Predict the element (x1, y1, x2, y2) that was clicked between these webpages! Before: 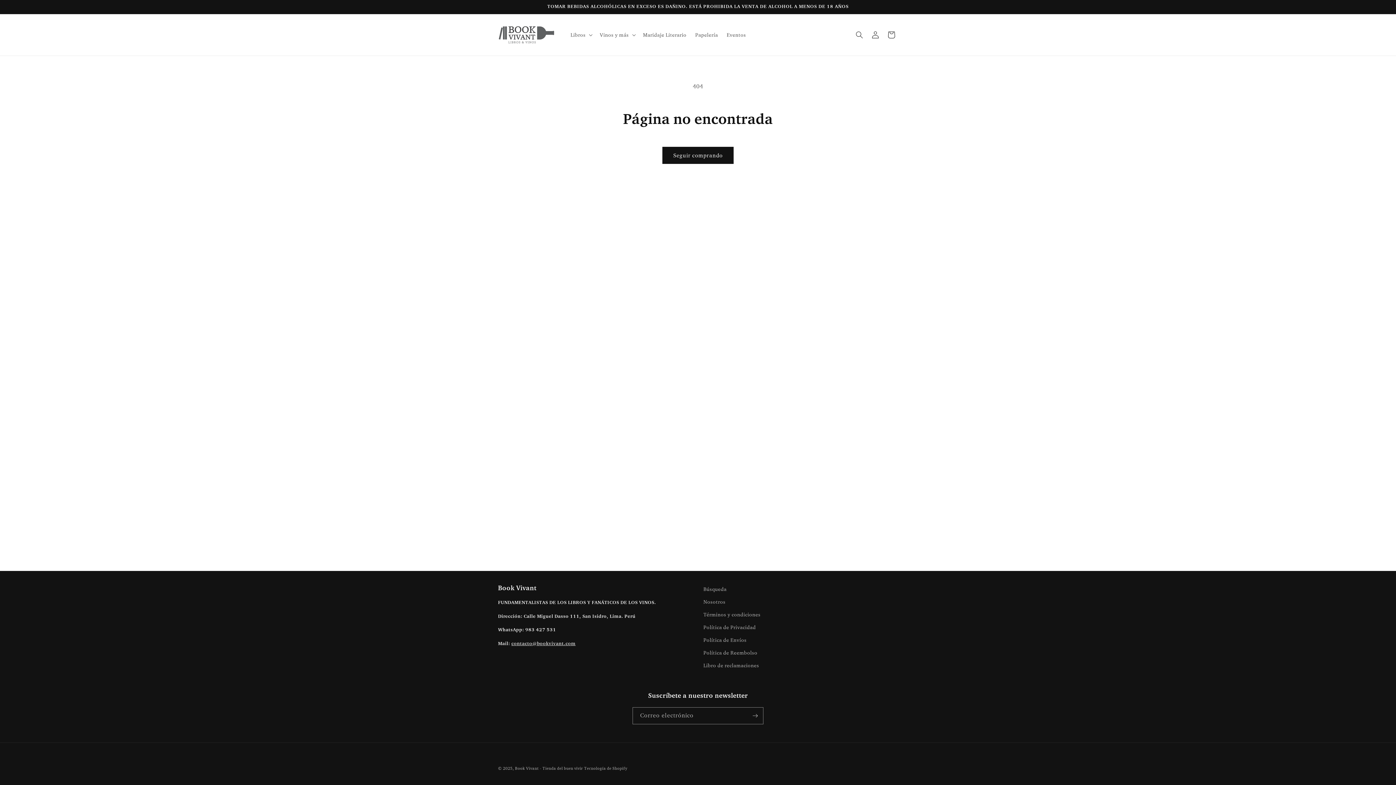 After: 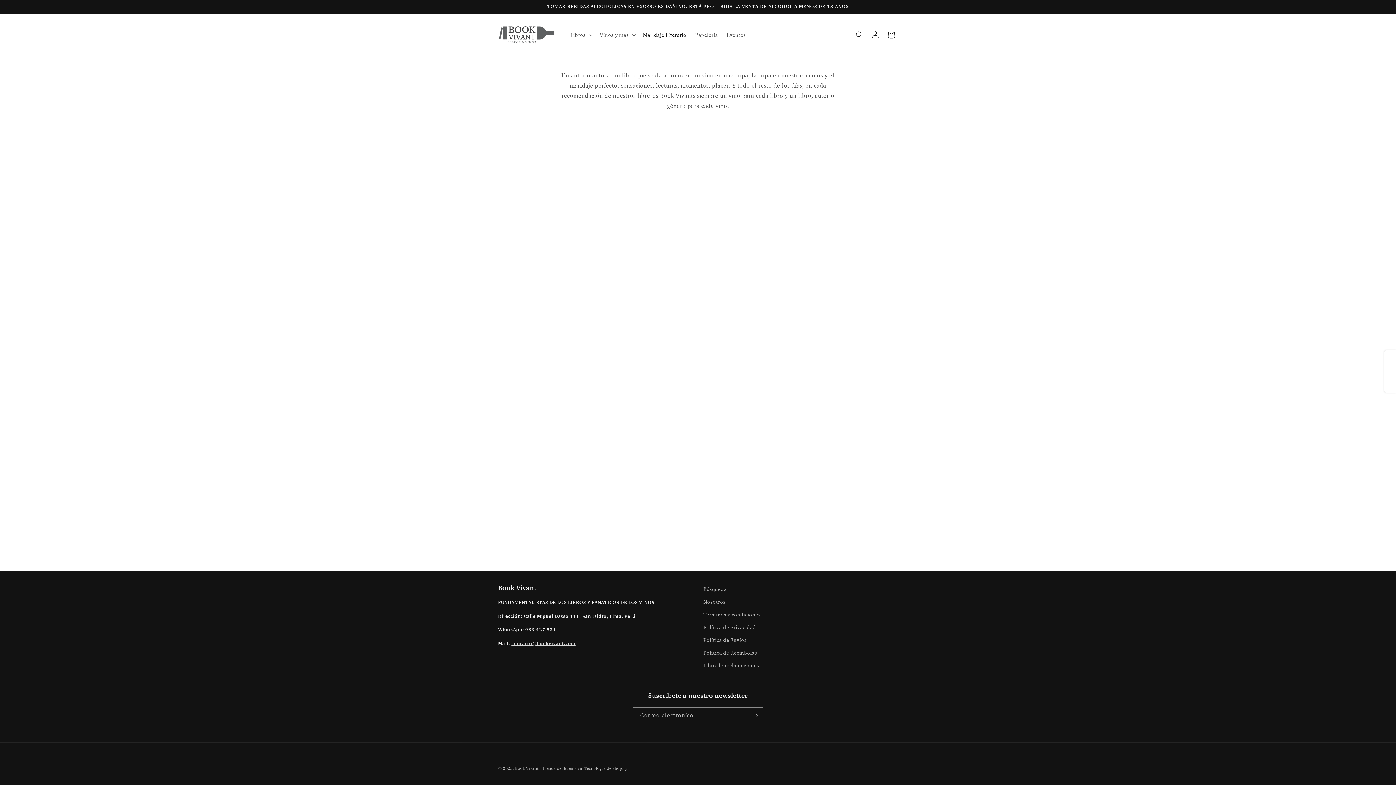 Action: bbox: (638, 27, 691, 42) label: Maridaje Literario